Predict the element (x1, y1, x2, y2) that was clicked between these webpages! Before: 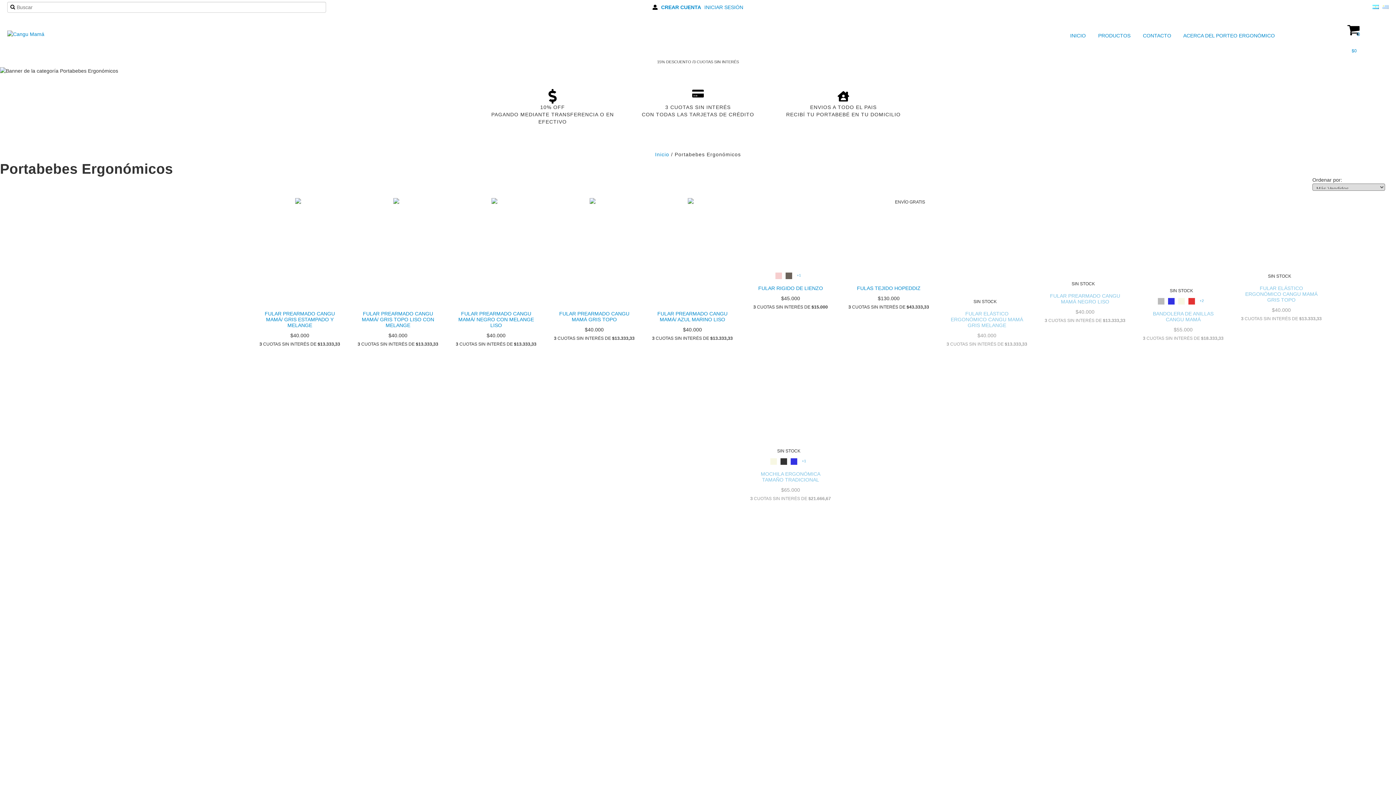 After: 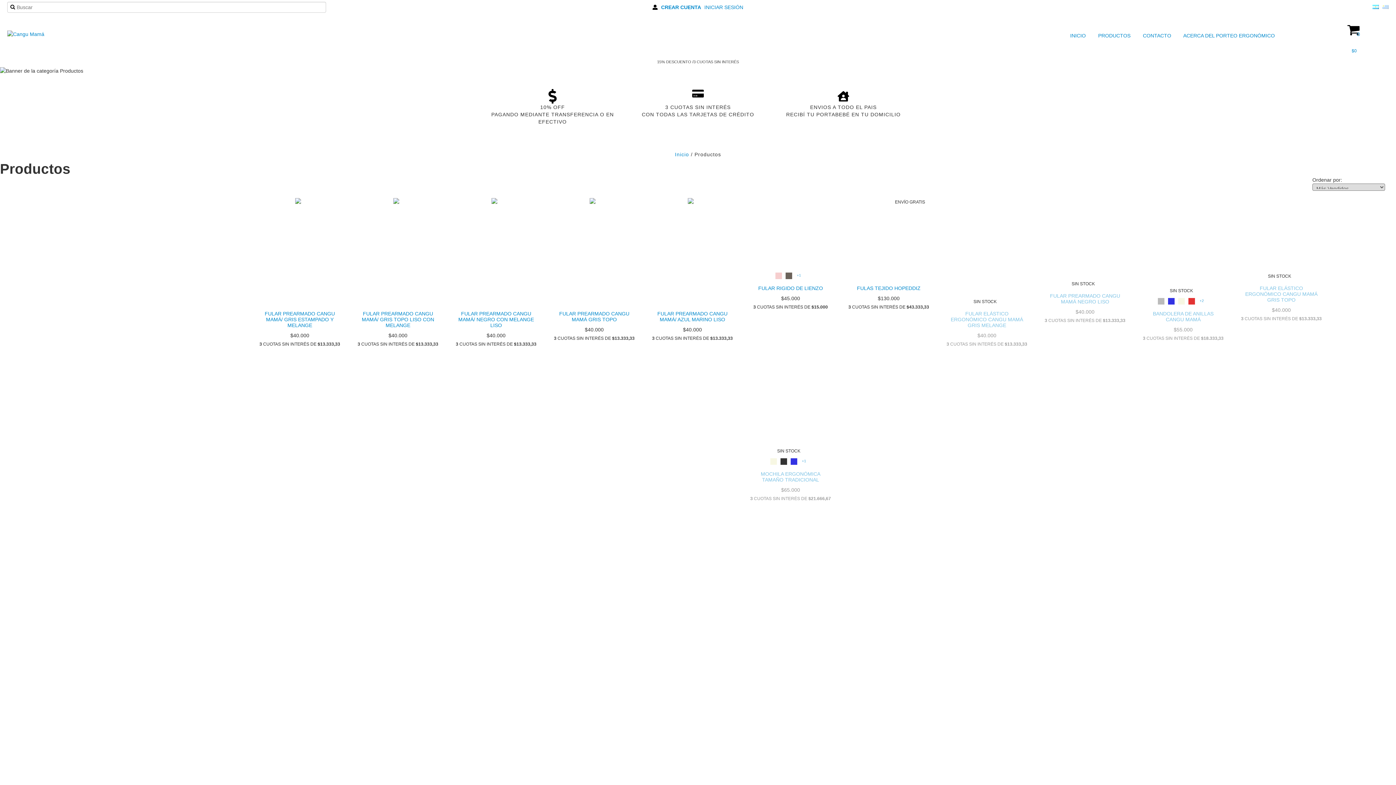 Action: label:  PRODUCTOS bbox: (1089, 30, 1132, 40)